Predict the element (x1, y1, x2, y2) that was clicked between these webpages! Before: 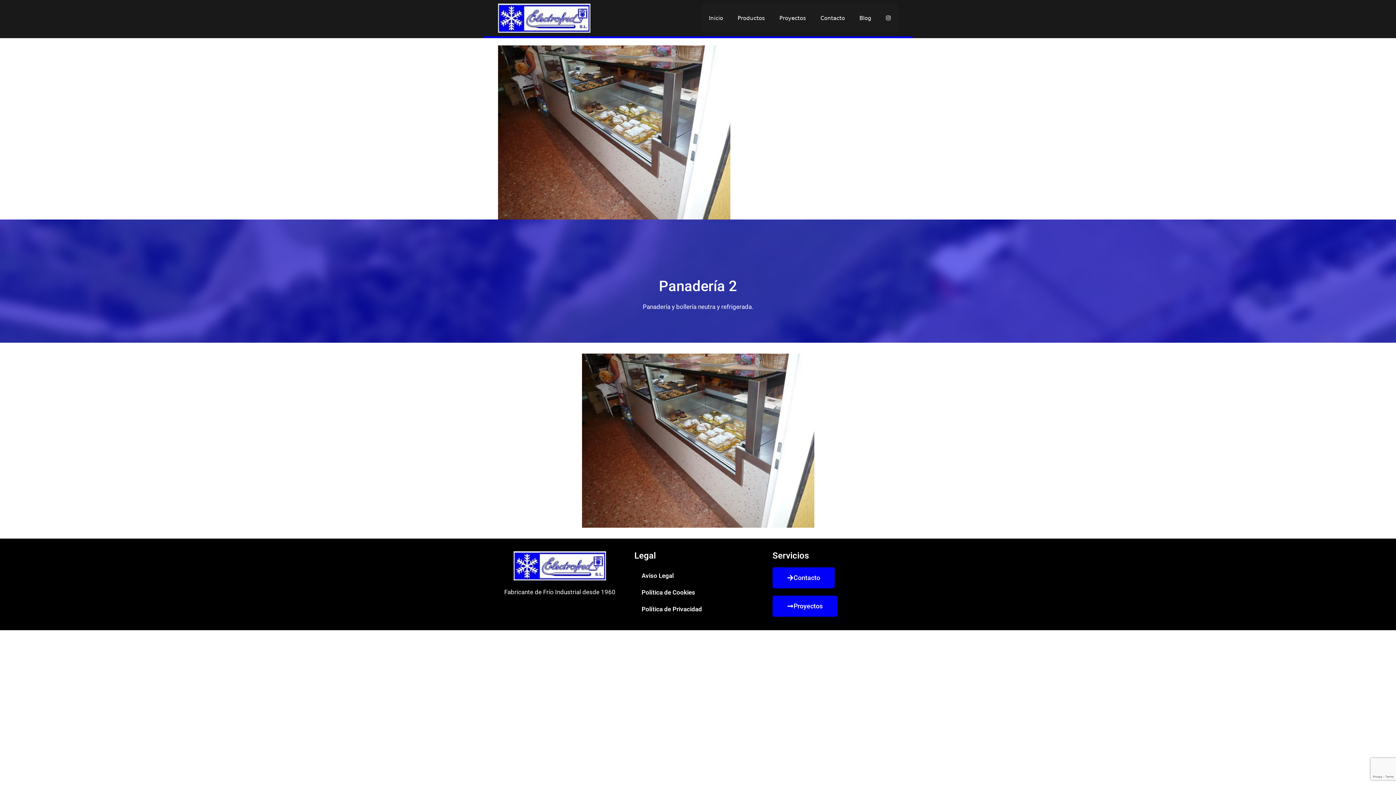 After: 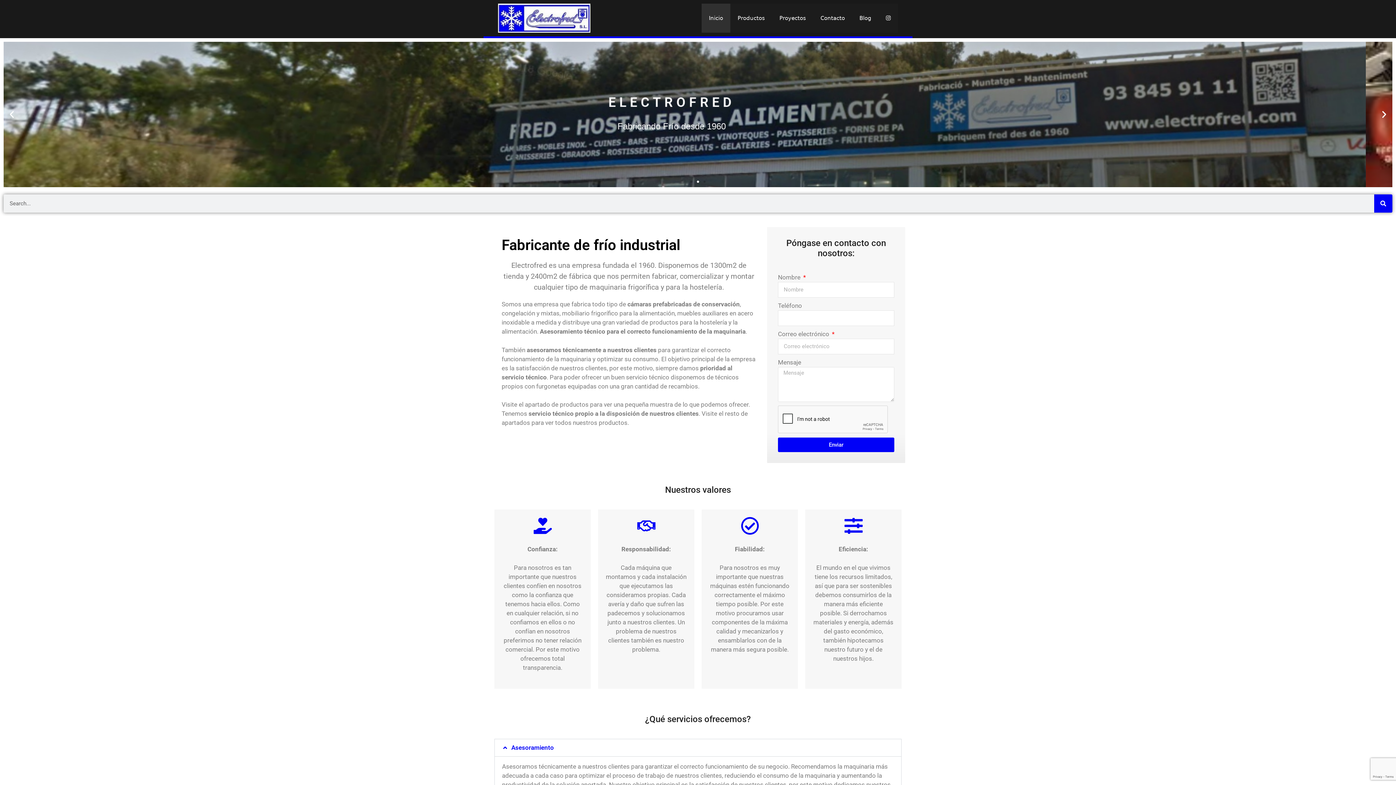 Action: bbox: (513, 551, 606, 580)